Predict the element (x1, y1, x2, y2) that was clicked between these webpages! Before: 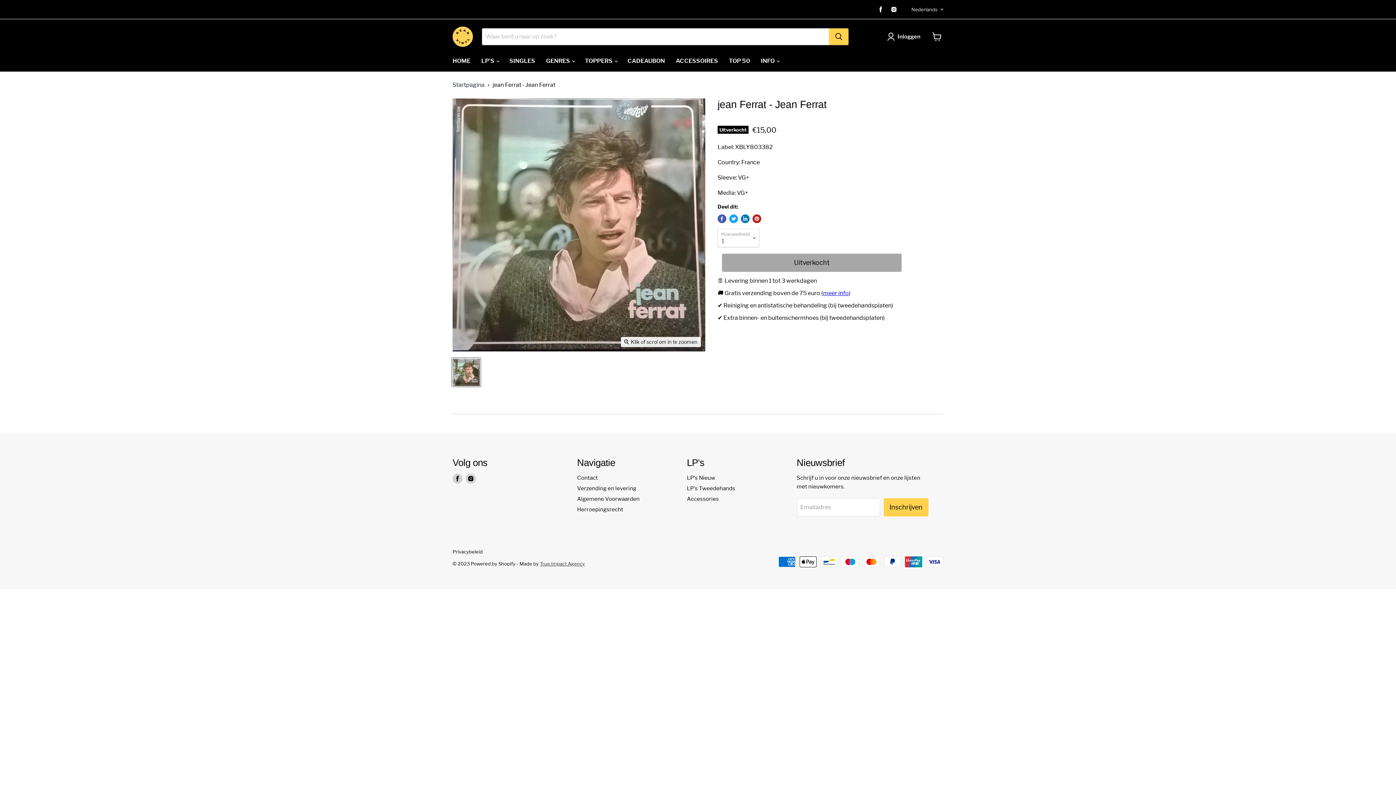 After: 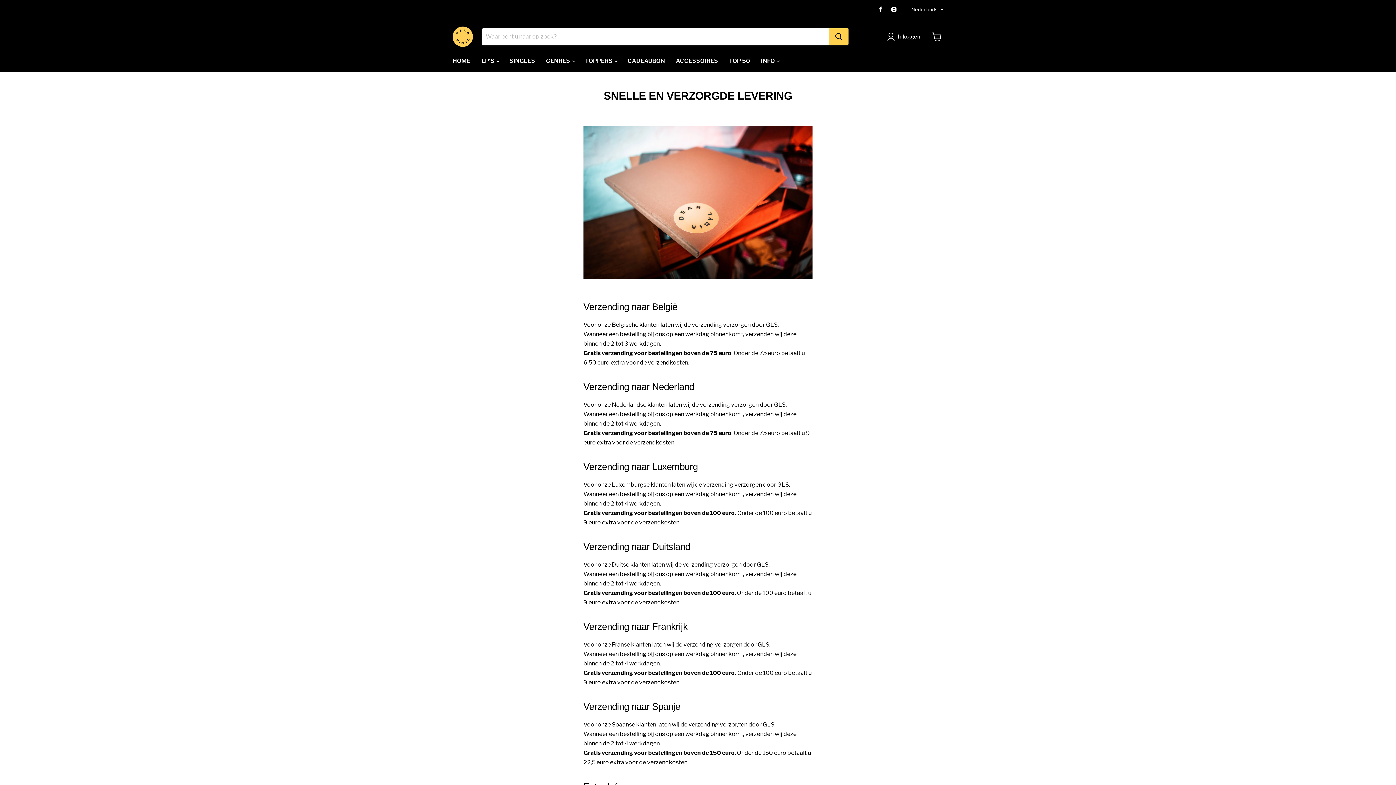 Action: label: Verzending en levering bbox: (577, 485, 636, 492)